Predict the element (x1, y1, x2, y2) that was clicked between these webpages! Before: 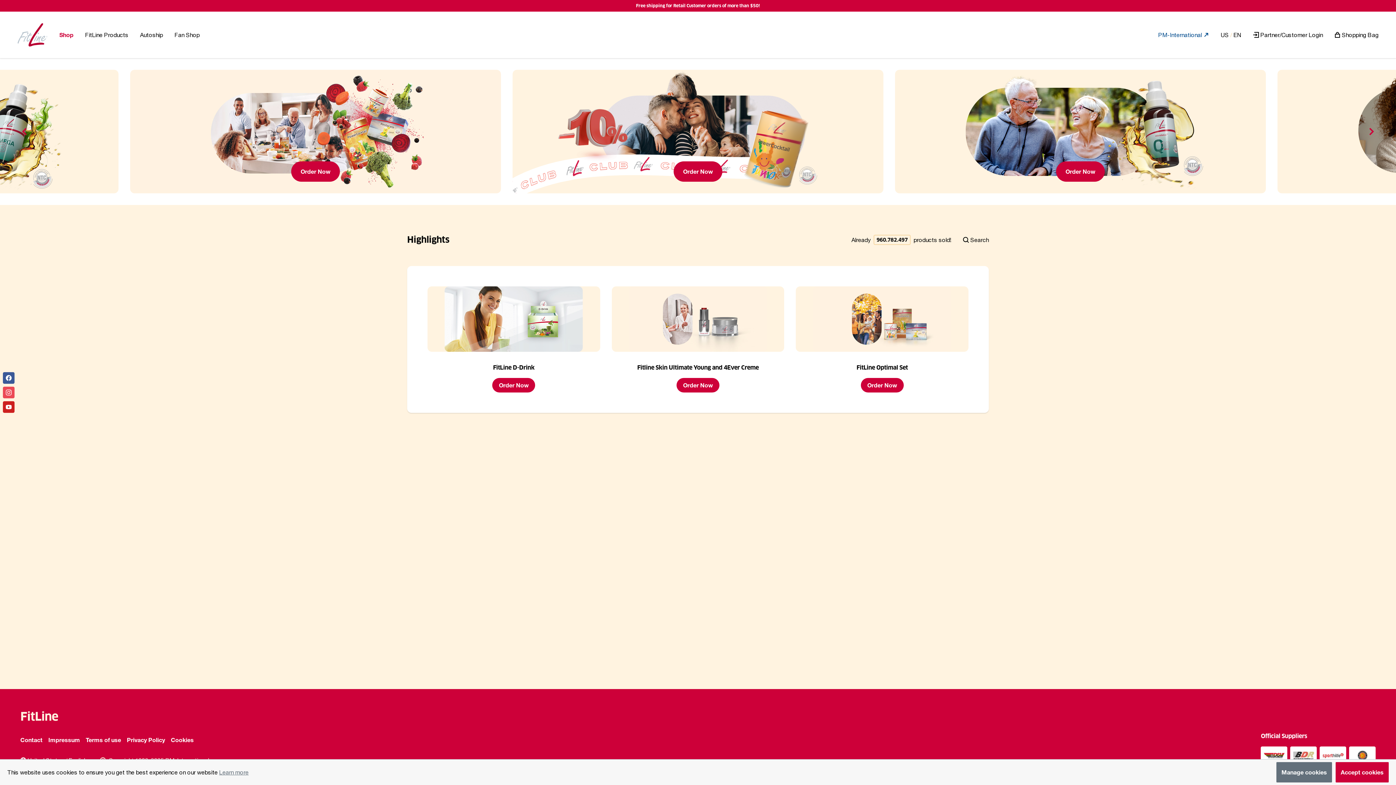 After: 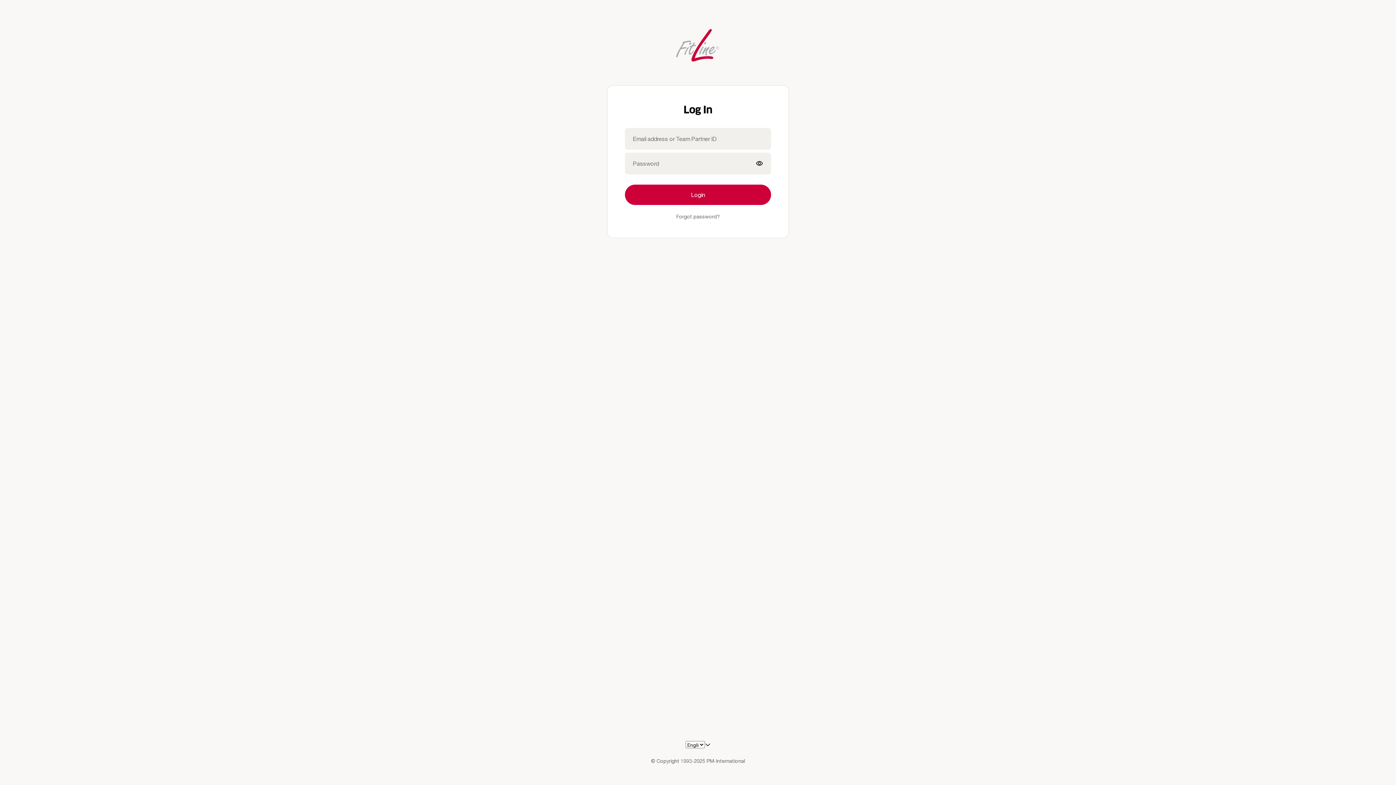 Action: label: Partner/Customer Login bbox: (1247, 27, 1329, 42)